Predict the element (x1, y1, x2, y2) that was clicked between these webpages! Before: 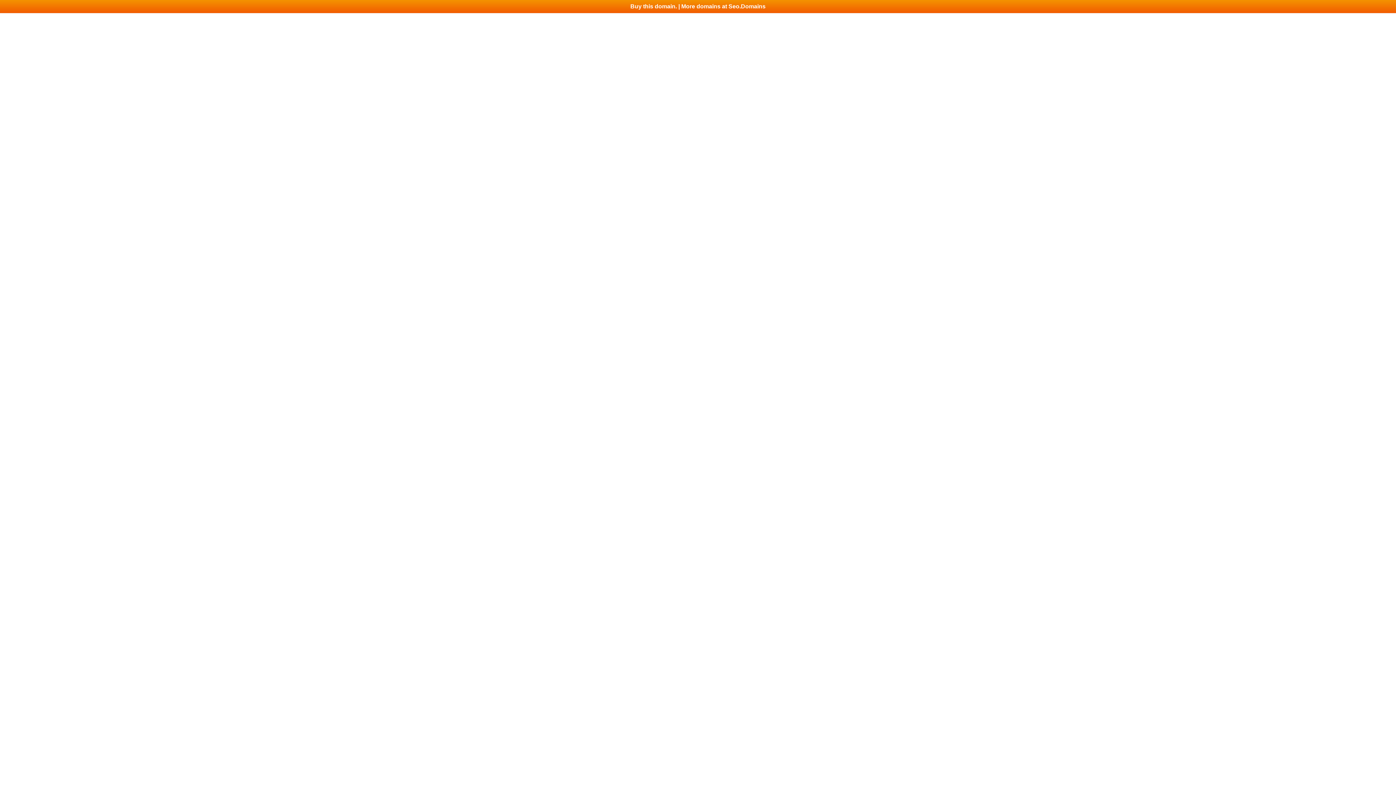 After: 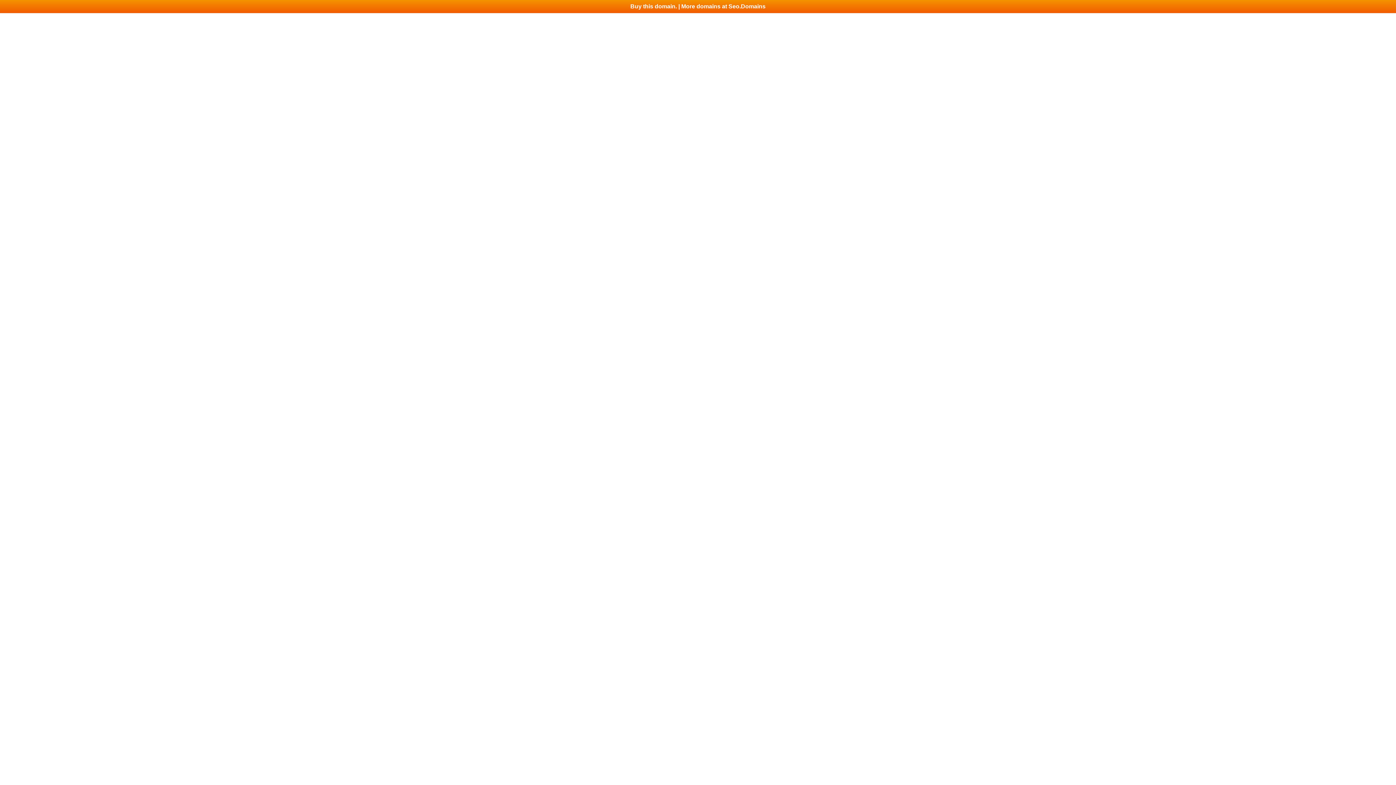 Action: label: Buy this domain. | More domains at Seo.Domains bbox: (0, 0, 1396, 13)